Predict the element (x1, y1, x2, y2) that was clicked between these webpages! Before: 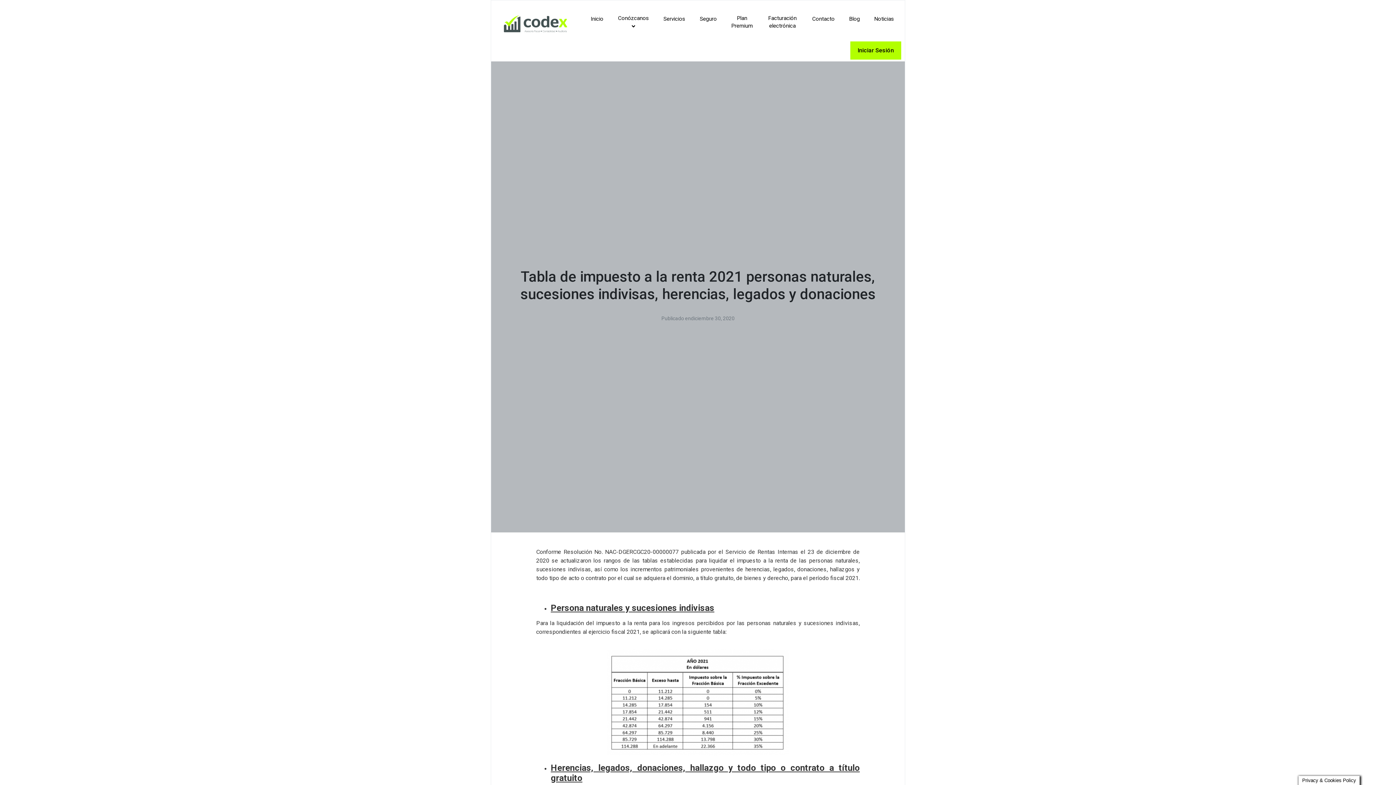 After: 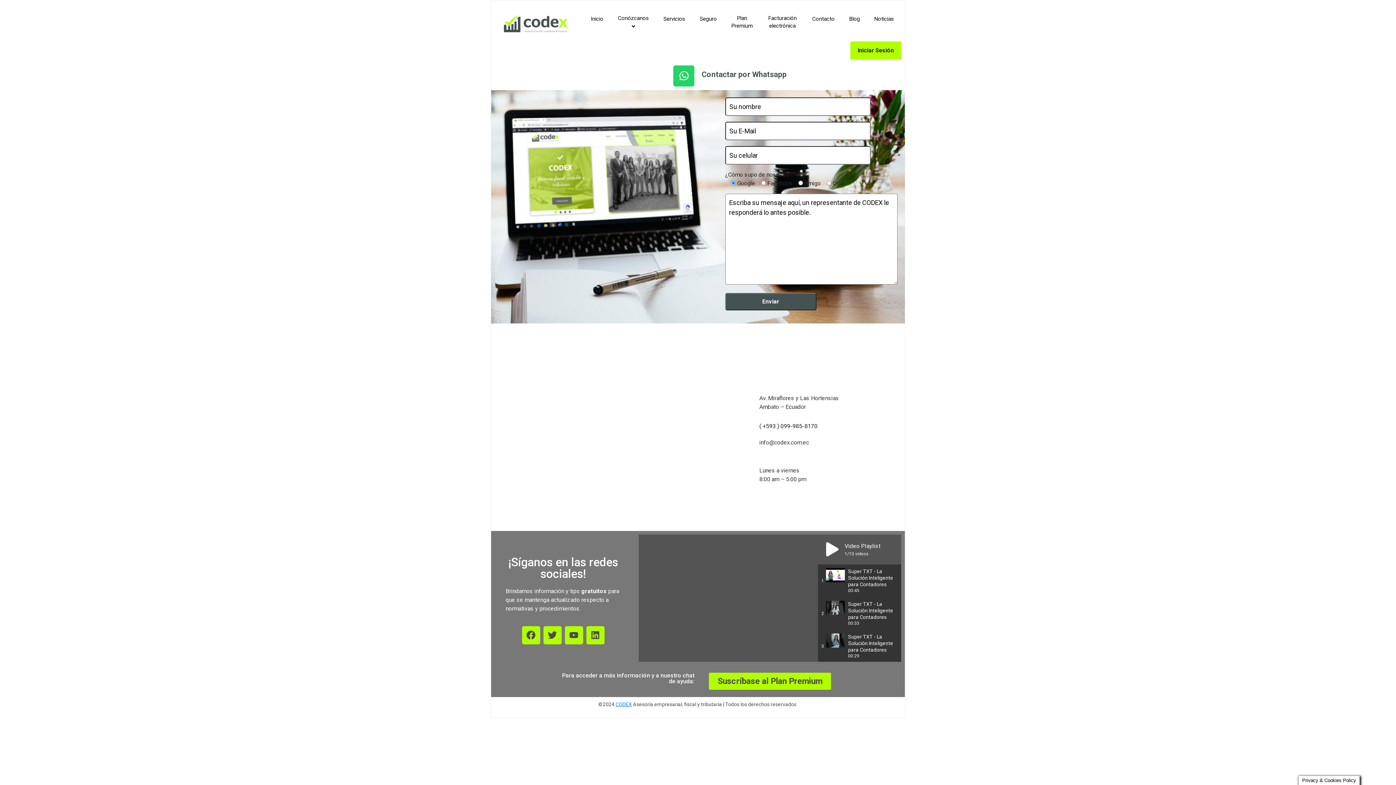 Action: bbox: (805, 15, 842, 23) label: Contacto